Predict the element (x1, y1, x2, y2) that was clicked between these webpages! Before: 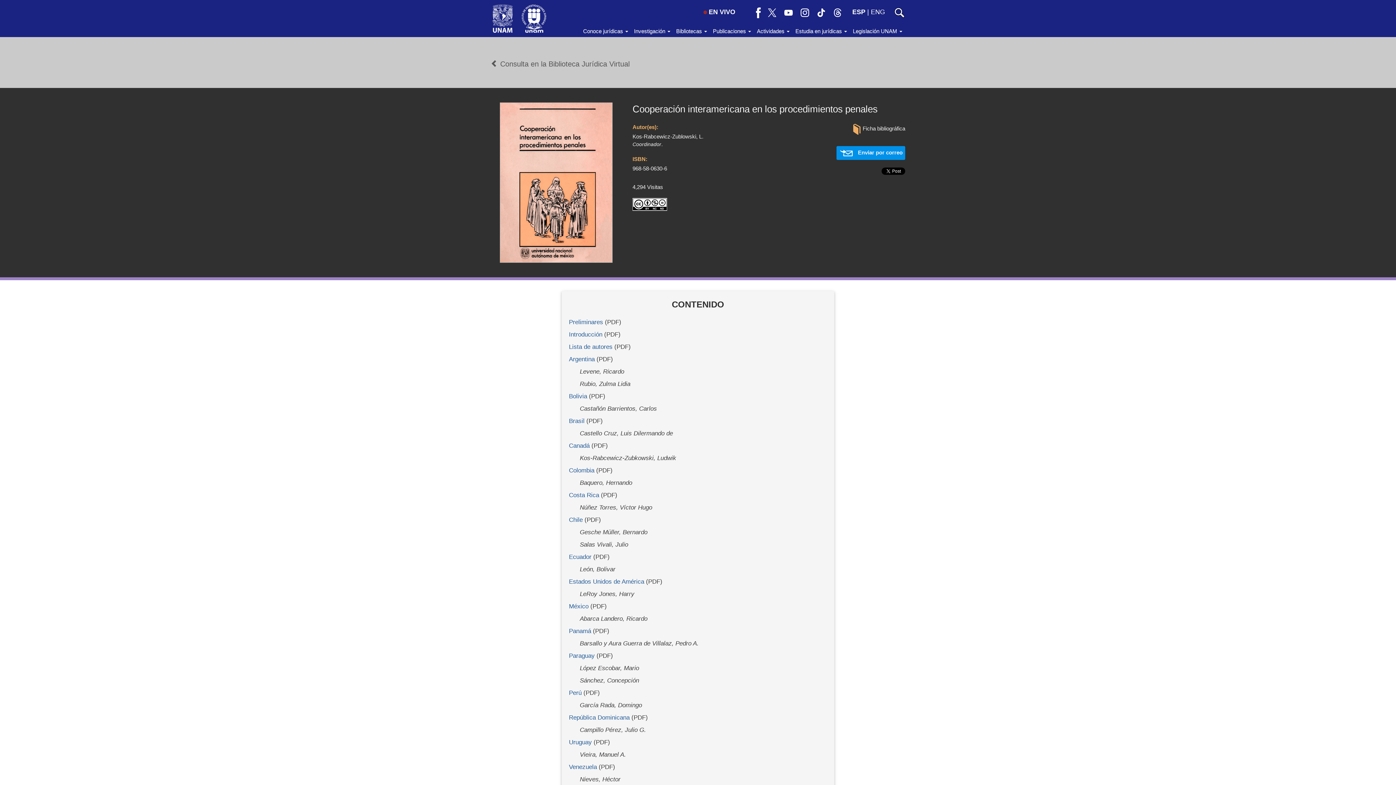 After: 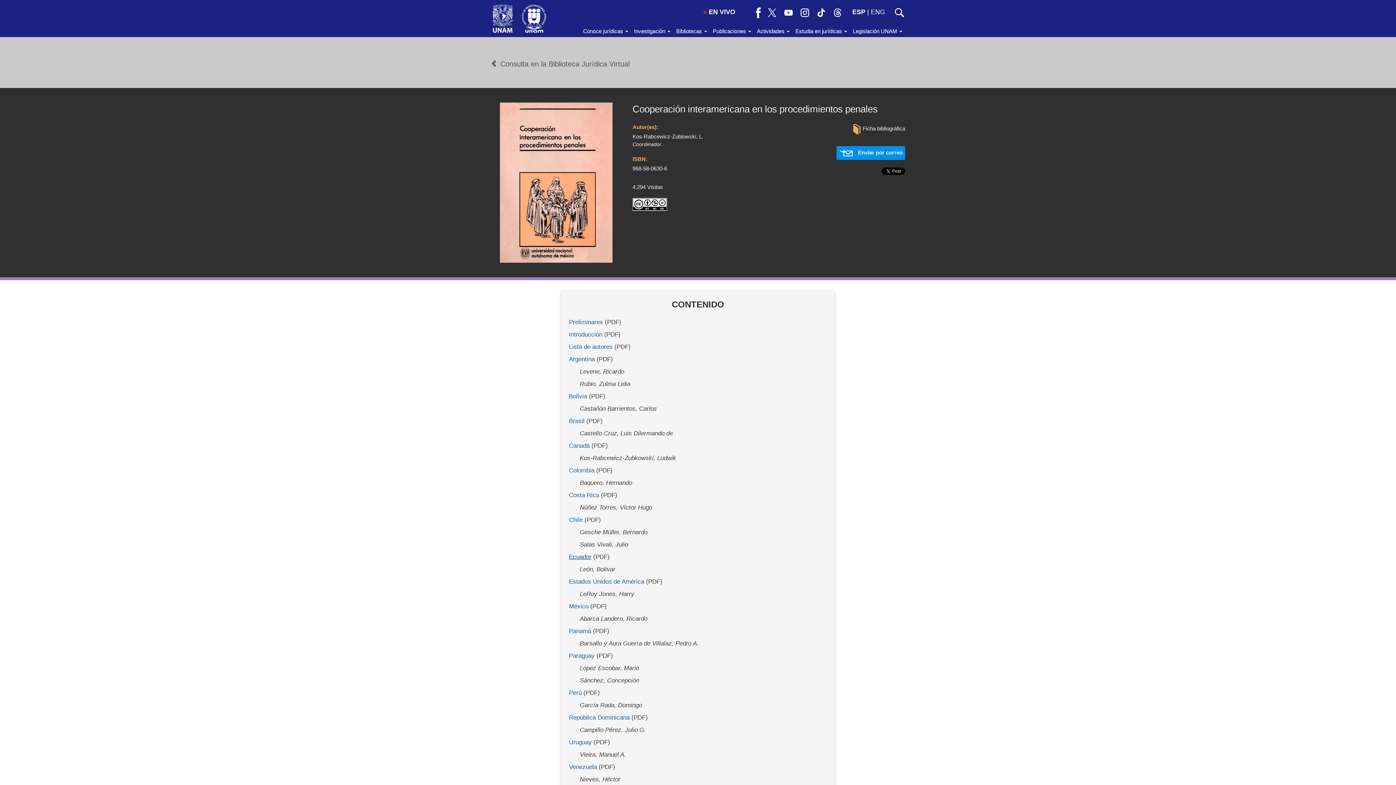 Action: label: Ecuador bbox: (569, 553, 591, 560)